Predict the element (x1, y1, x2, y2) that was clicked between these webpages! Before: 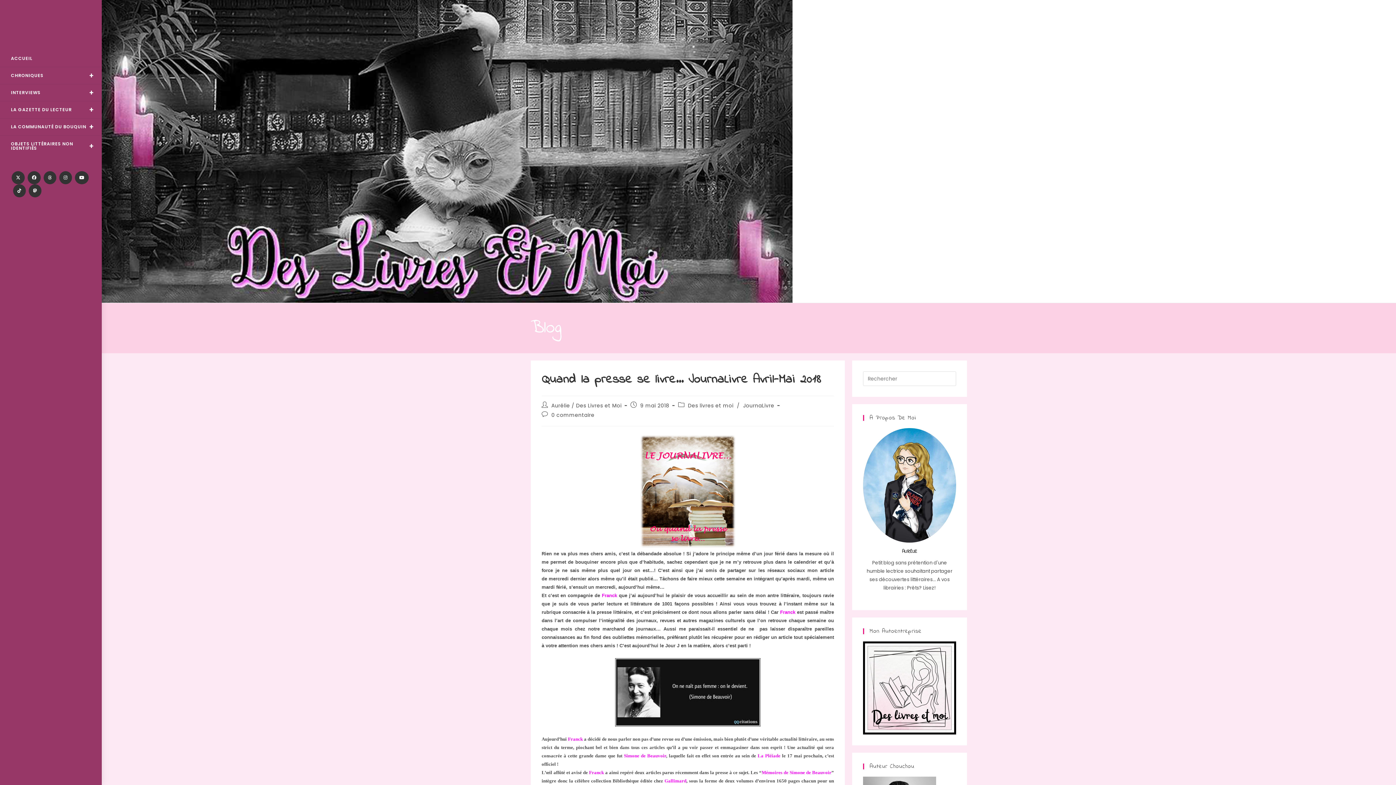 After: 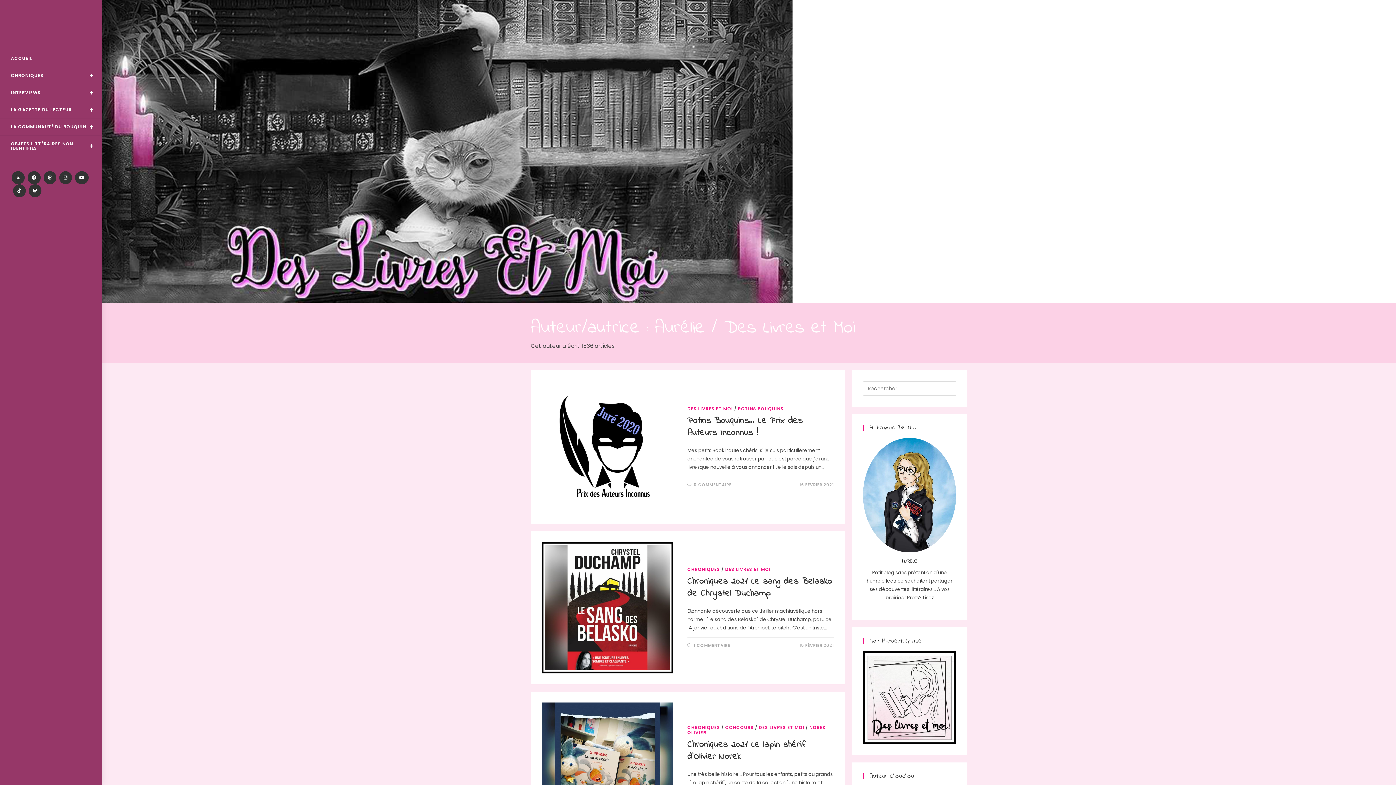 Action: bbox: (551, 402, 621, 409) label: Aurélie / Des Livres et Moi